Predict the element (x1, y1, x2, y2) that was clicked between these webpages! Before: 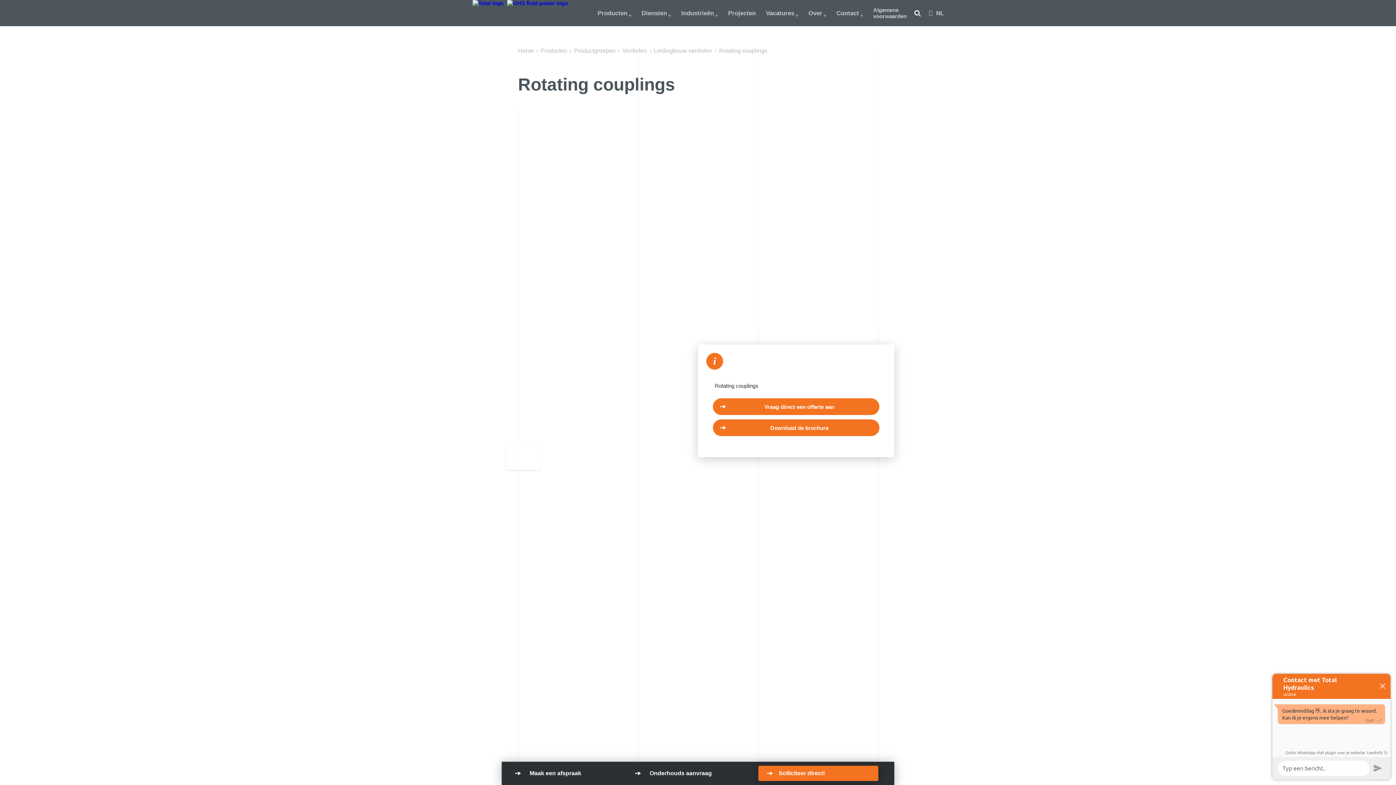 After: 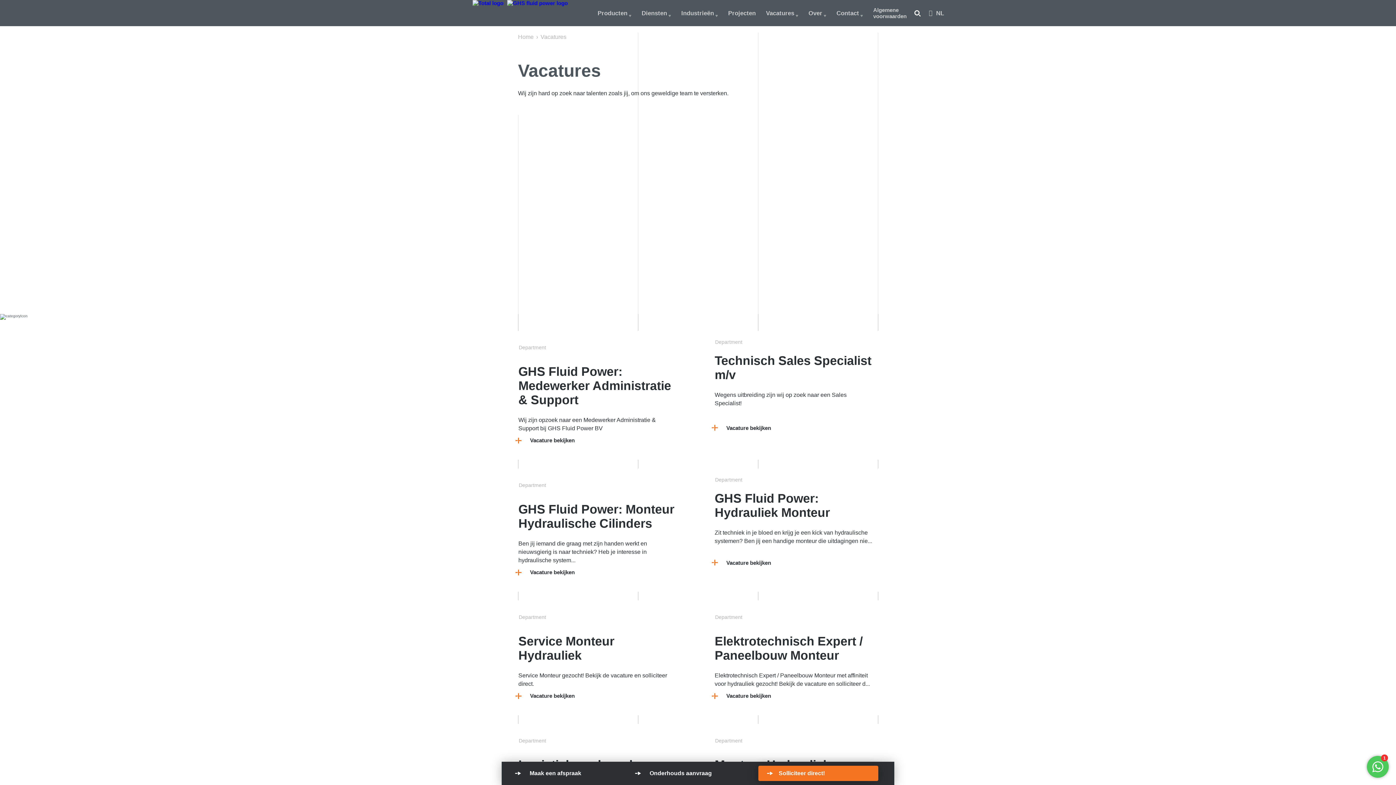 Action: bbox: (770, 766, 887, 781) label: Solliciteer direct!